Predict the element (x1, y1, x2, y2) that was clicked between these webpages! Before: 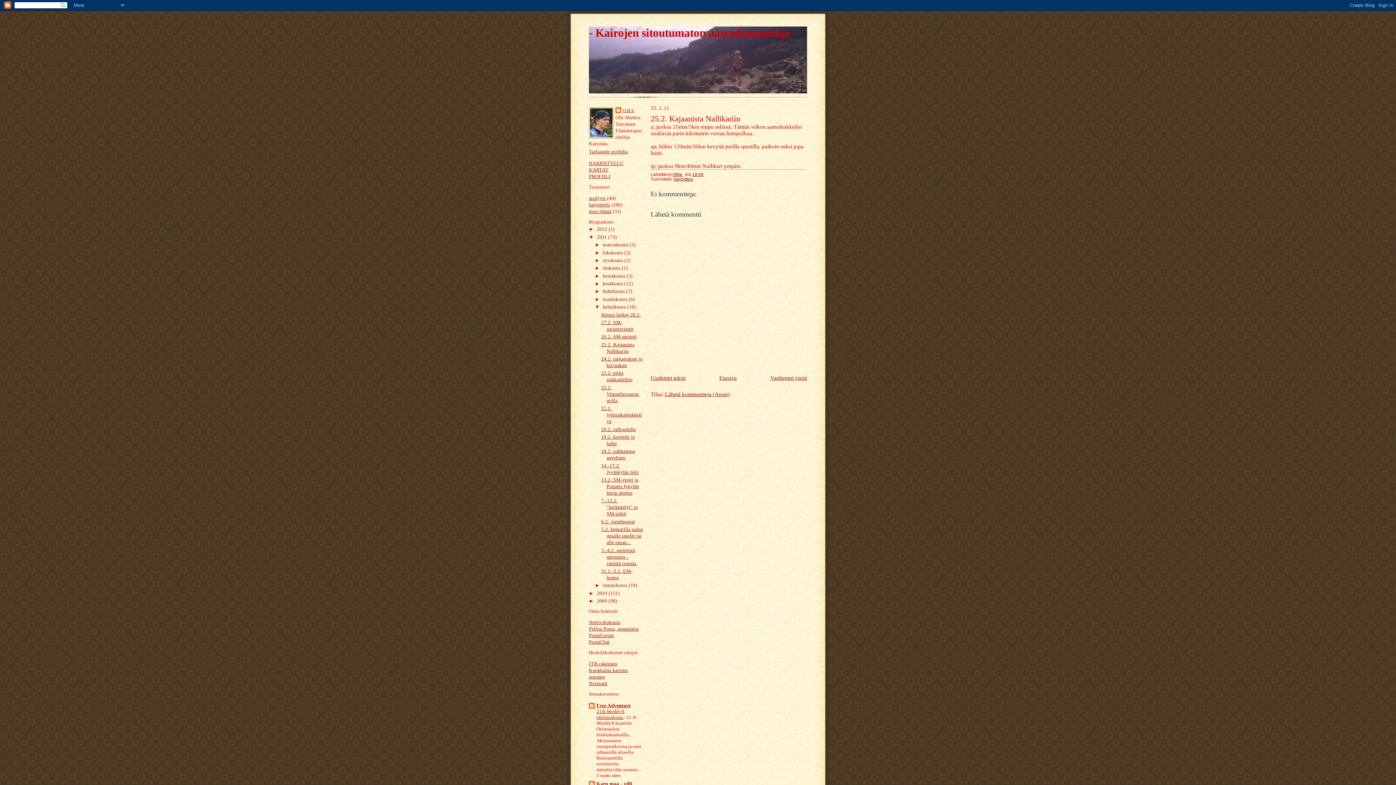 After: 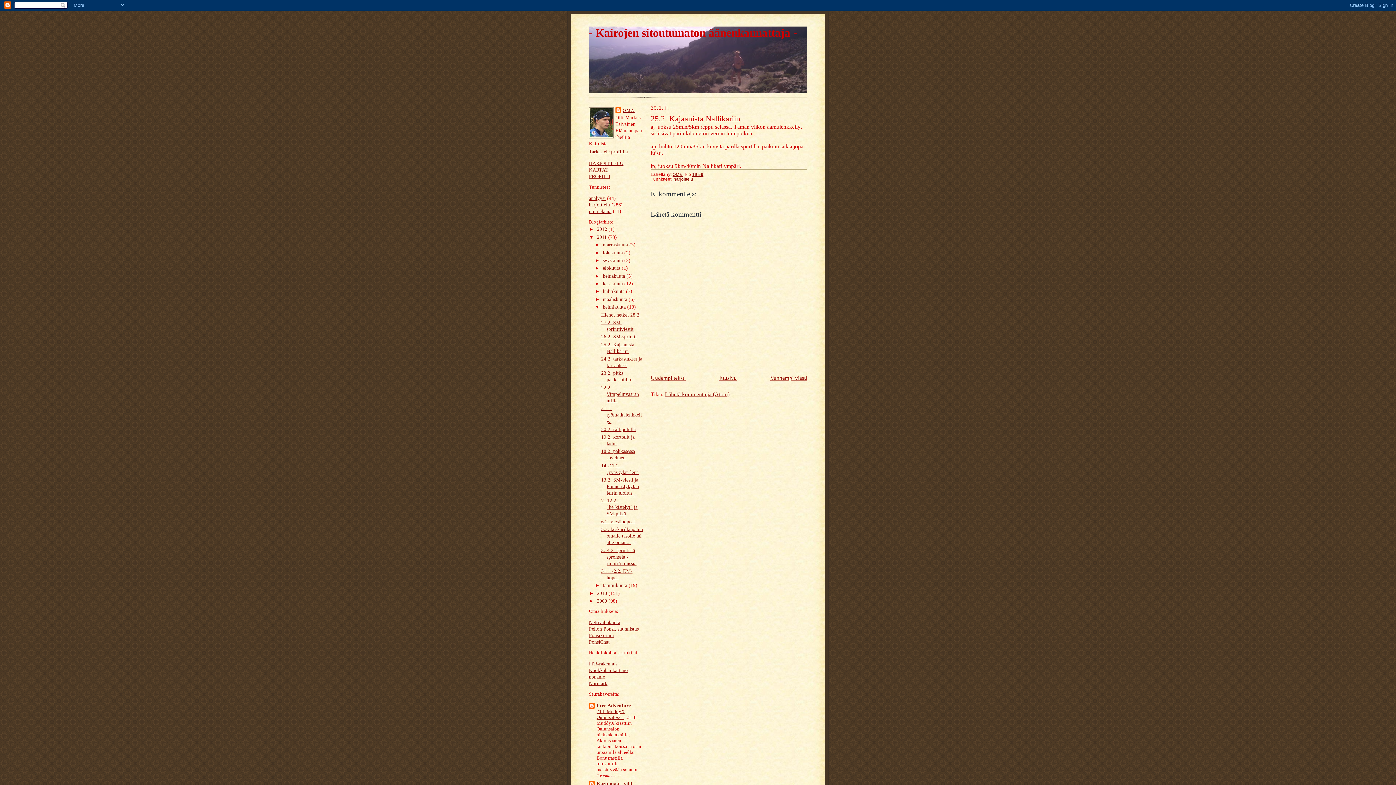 Action: bbox: (665, 391, 729, 397) label: Lähetä kommentteja (Atom)